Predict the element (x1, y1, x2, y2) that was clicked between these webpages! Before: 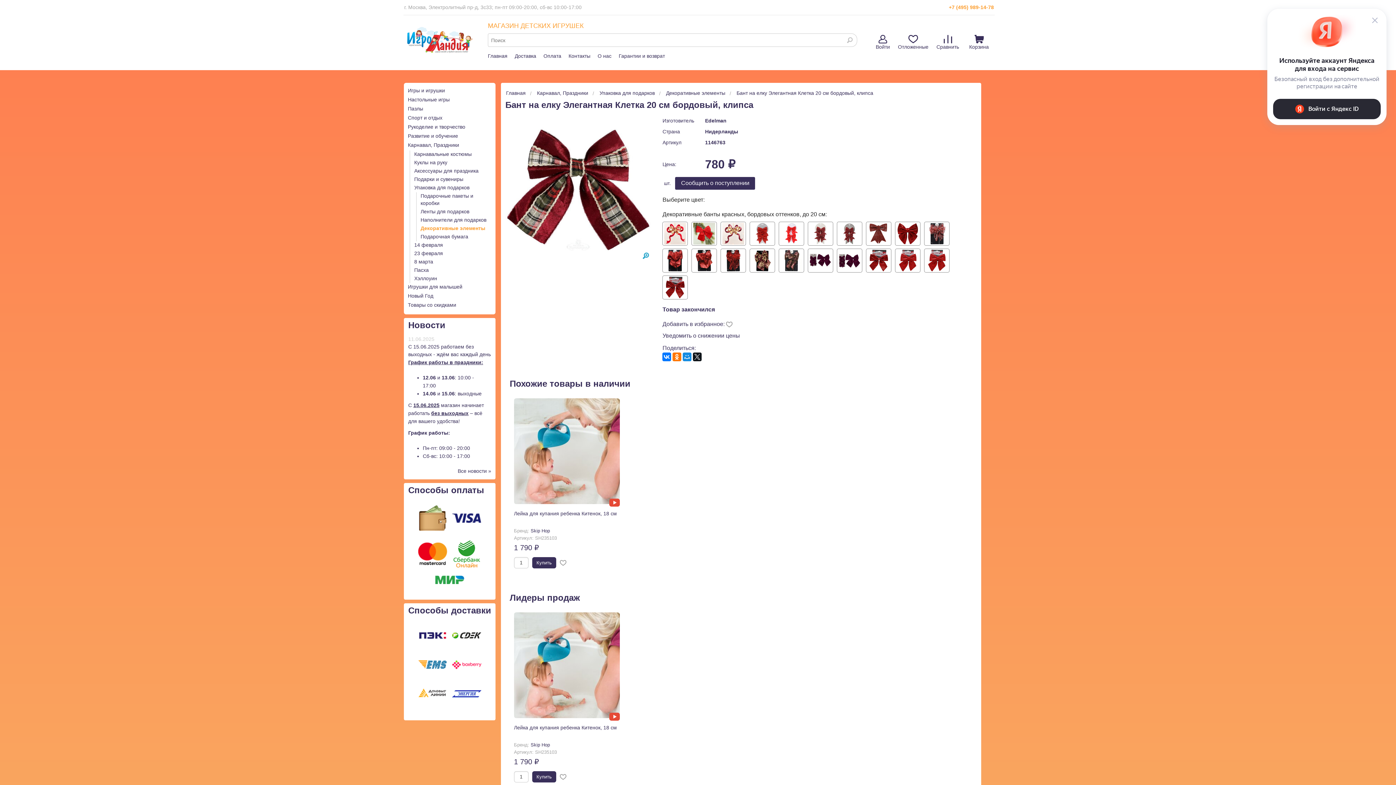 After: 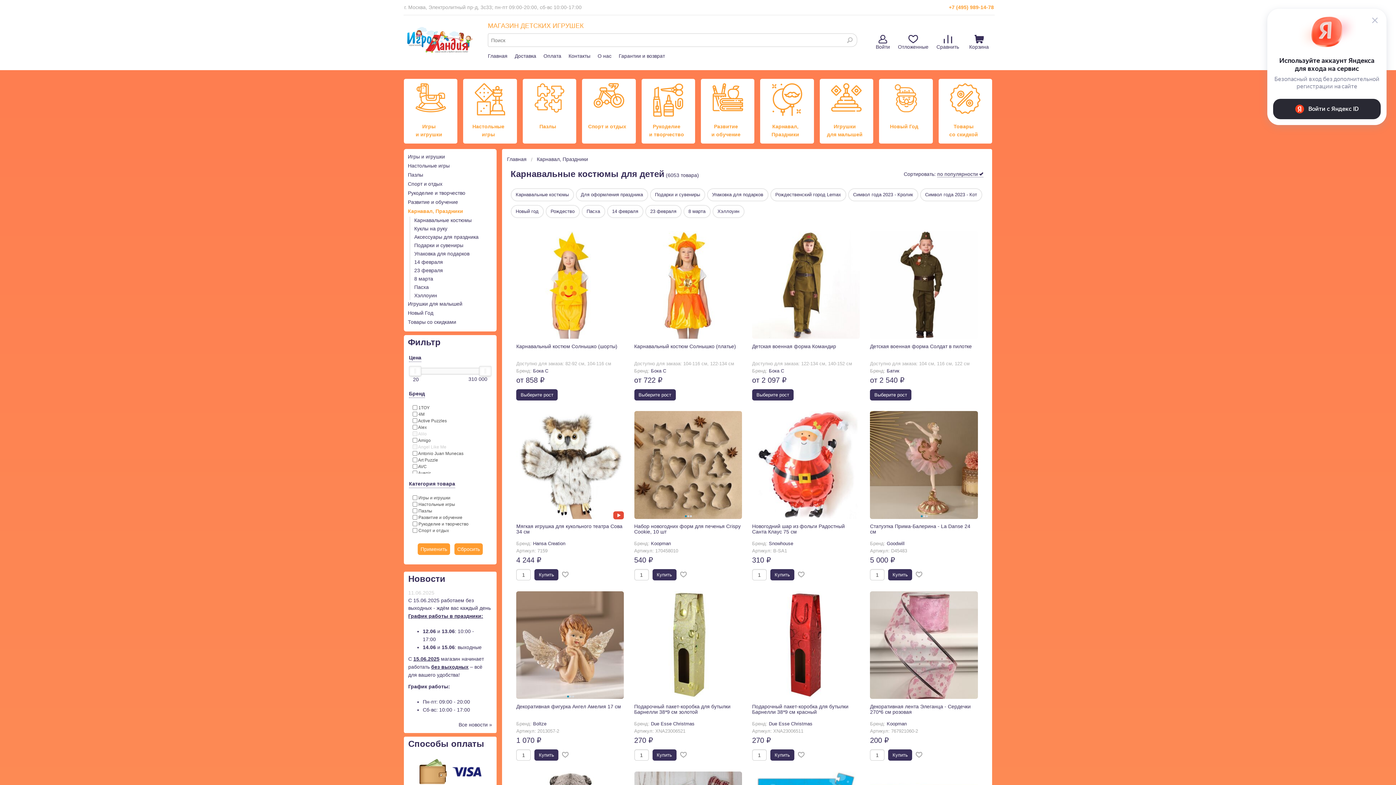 Action: label: Карнавал, Праздники bbox: (537, 90, 588, 96)